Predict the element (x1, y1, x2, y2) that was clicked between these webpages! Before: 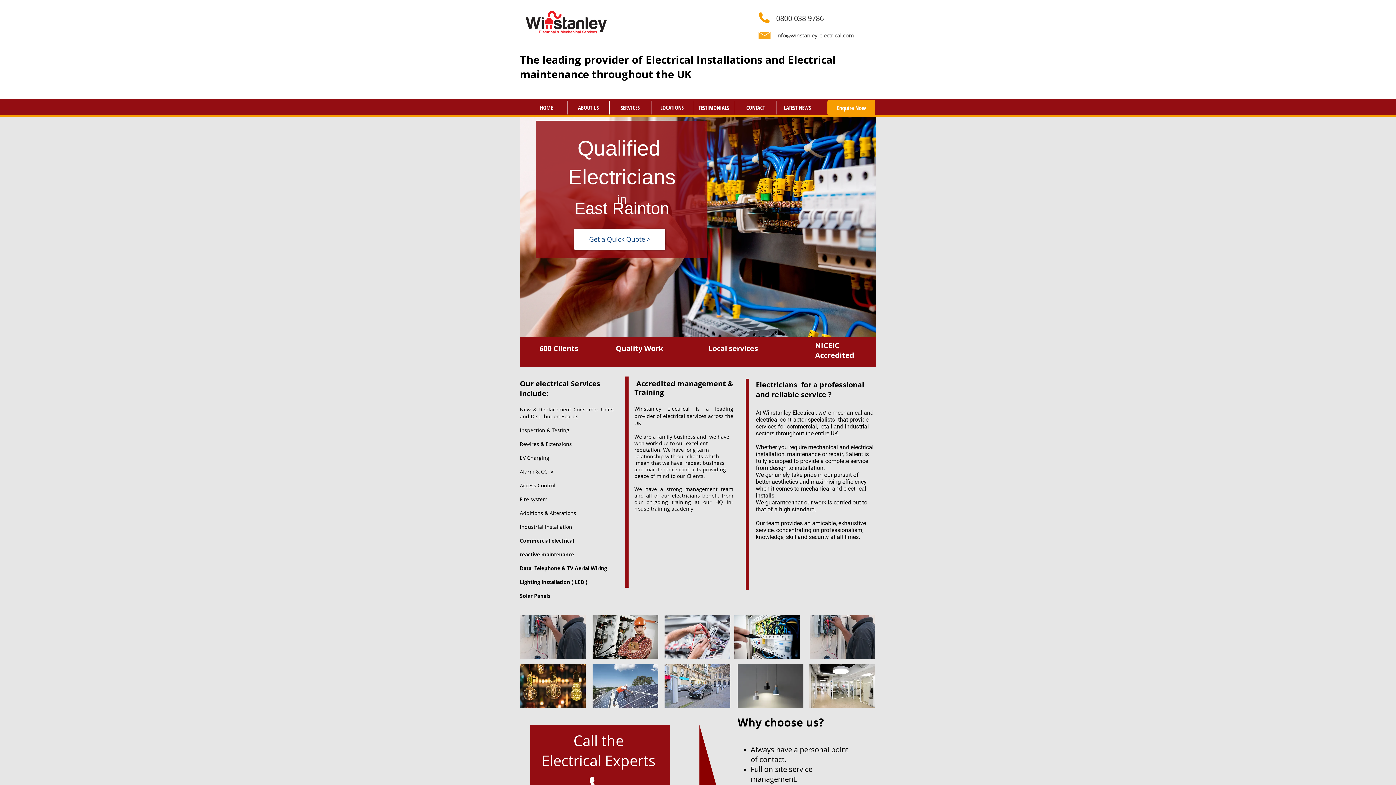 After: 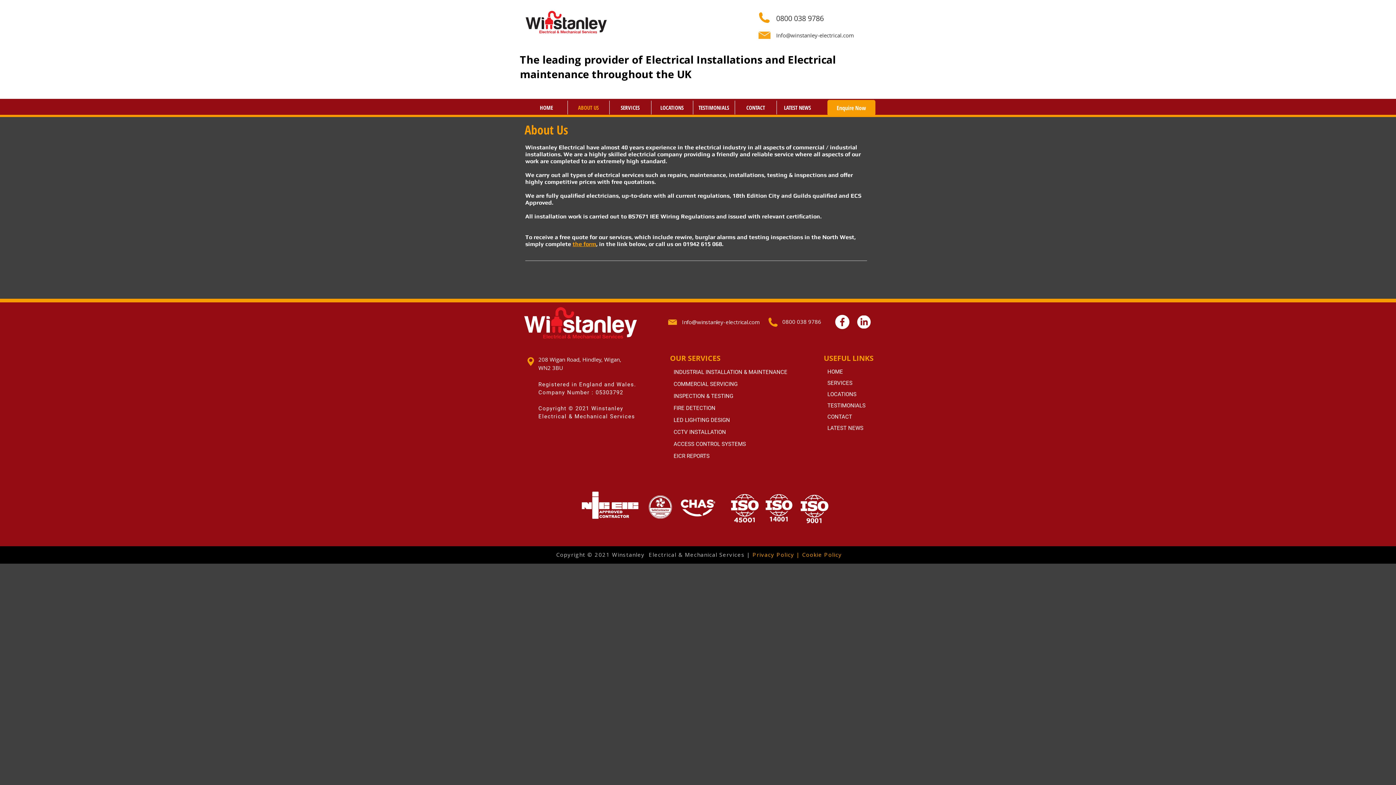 Action: label: ABOUT US bbox: (567, 100, 609, 114)